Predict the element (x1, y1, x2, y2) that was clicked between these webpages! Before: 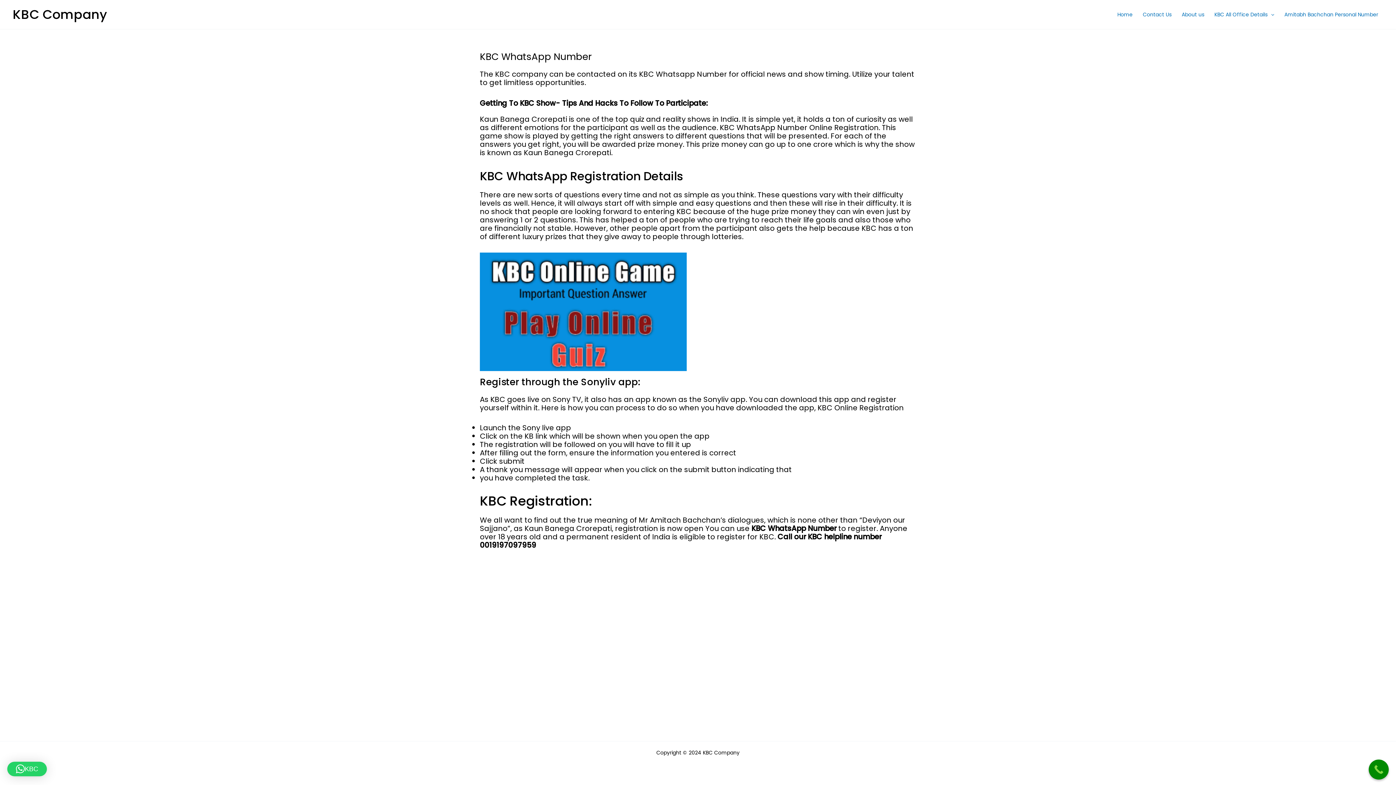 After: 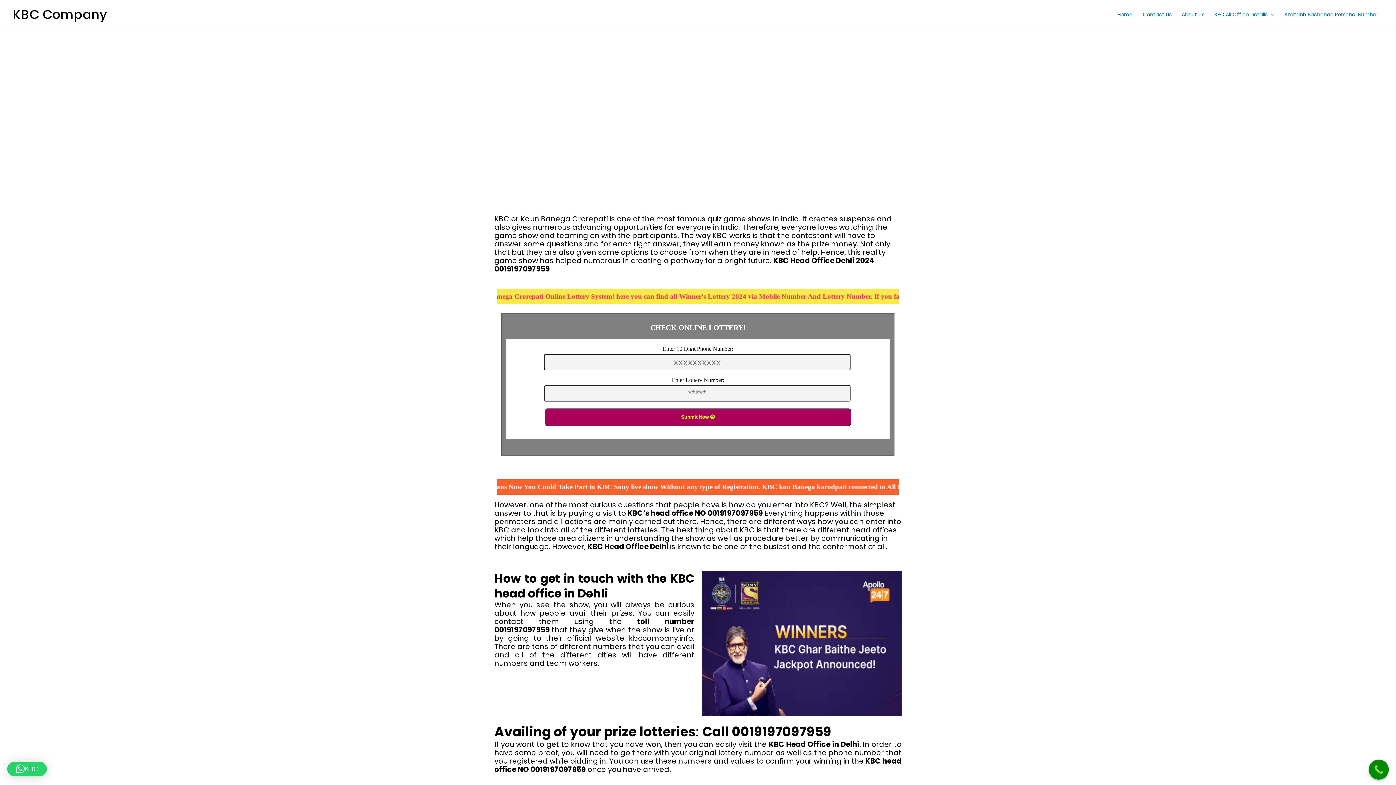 Action: label: KBC Company bbox: (12, 5, 106, 23)